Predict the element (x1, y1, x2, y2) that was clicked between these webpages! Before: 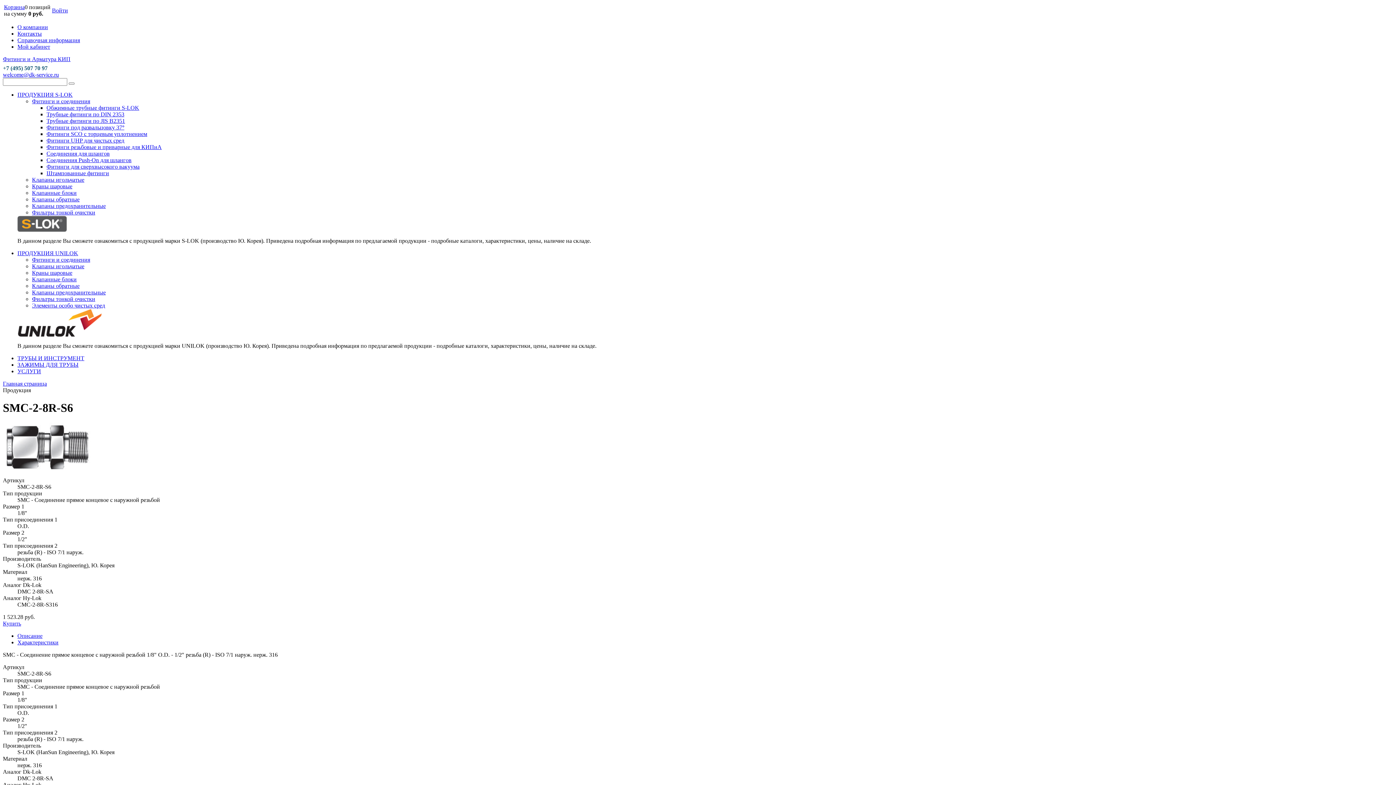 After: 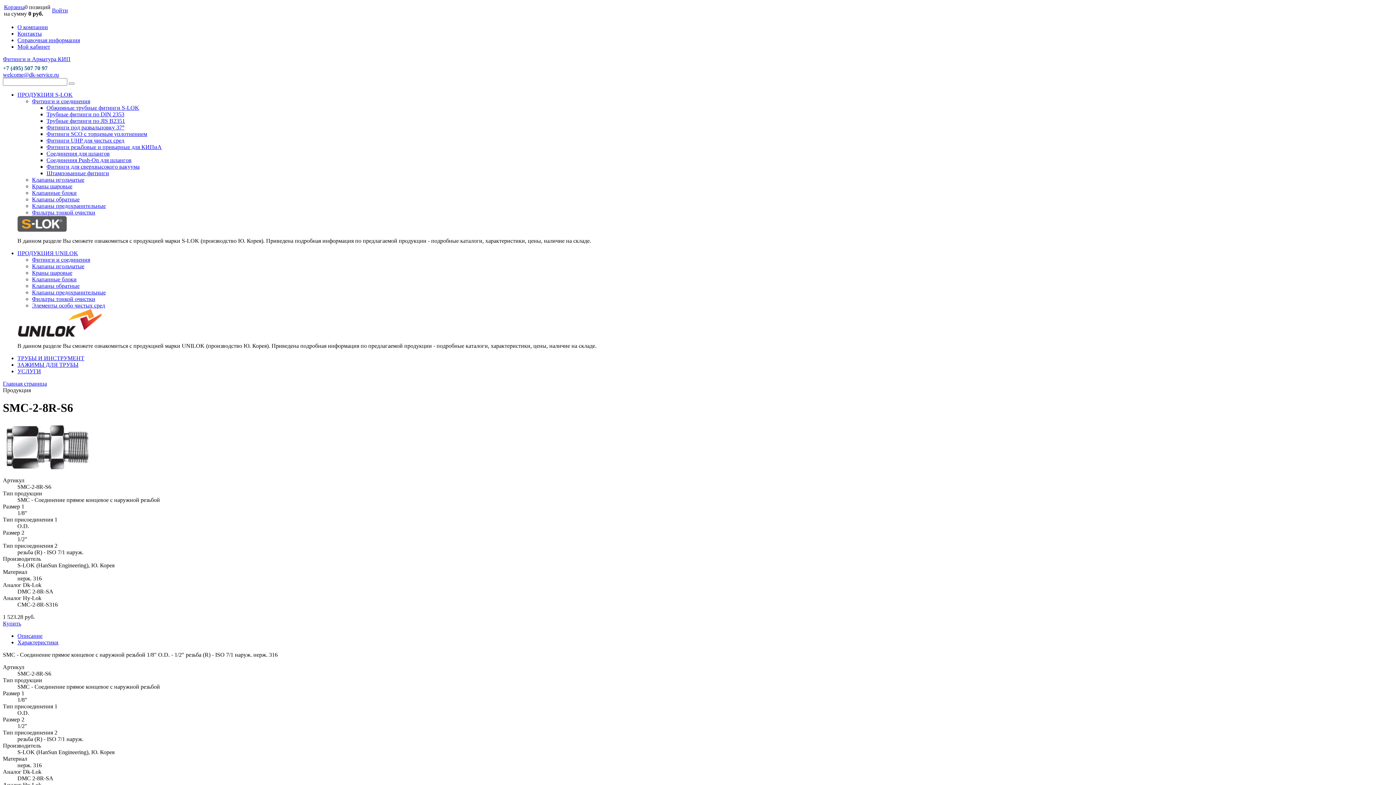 Action: label: welcome@dk-service.ru bbox: (2, 71, 58, 77)